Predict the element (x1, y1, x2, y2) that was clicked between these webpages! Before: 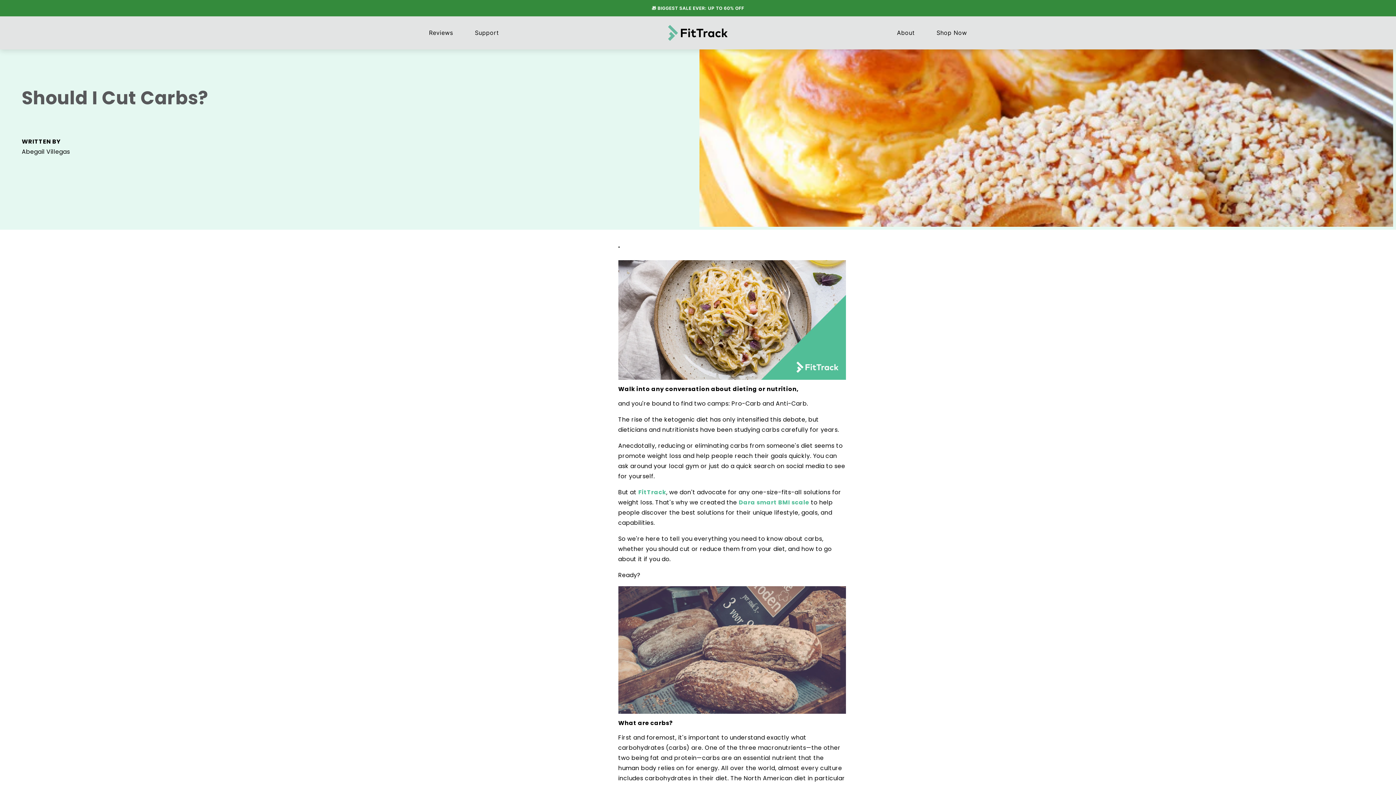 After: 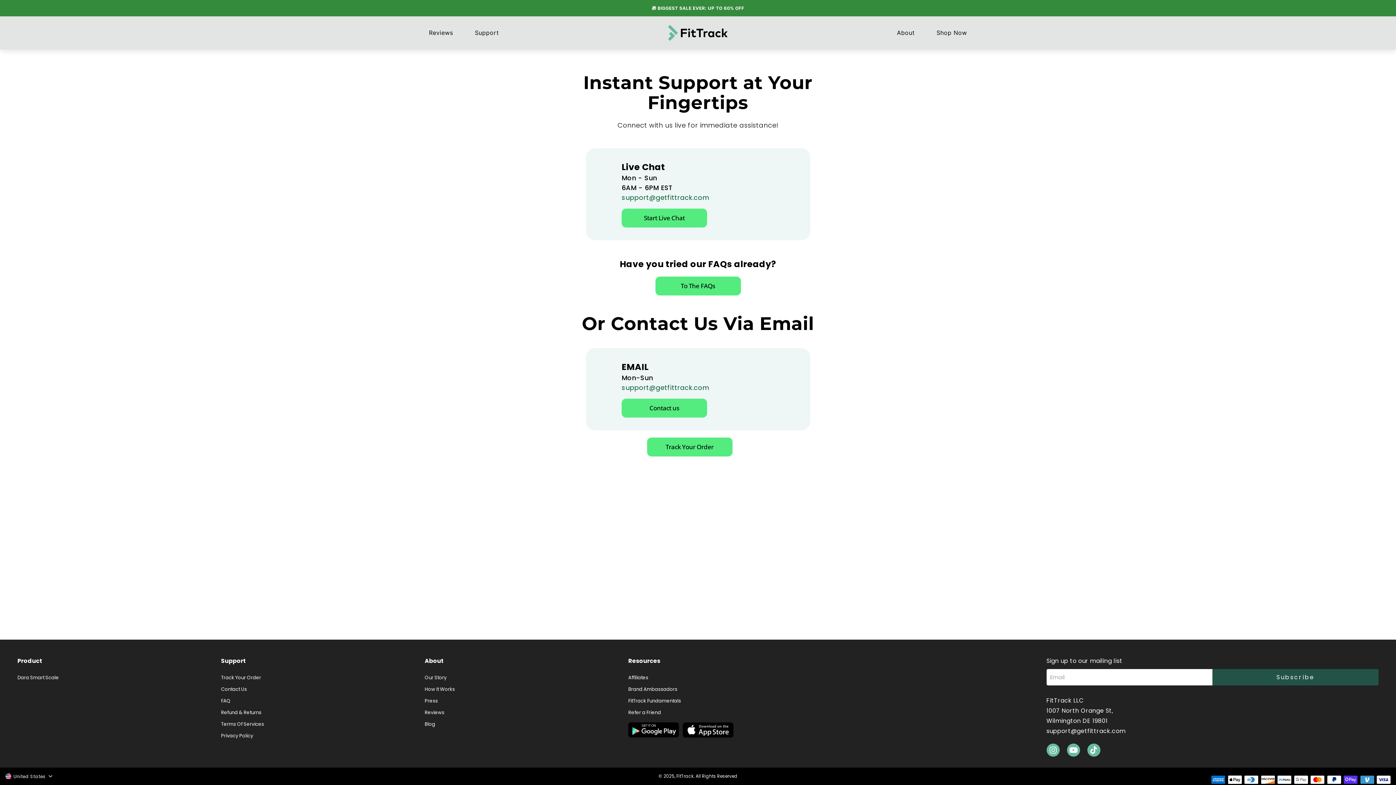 Action: bbox: (474, 28, 499, 36) label: Support